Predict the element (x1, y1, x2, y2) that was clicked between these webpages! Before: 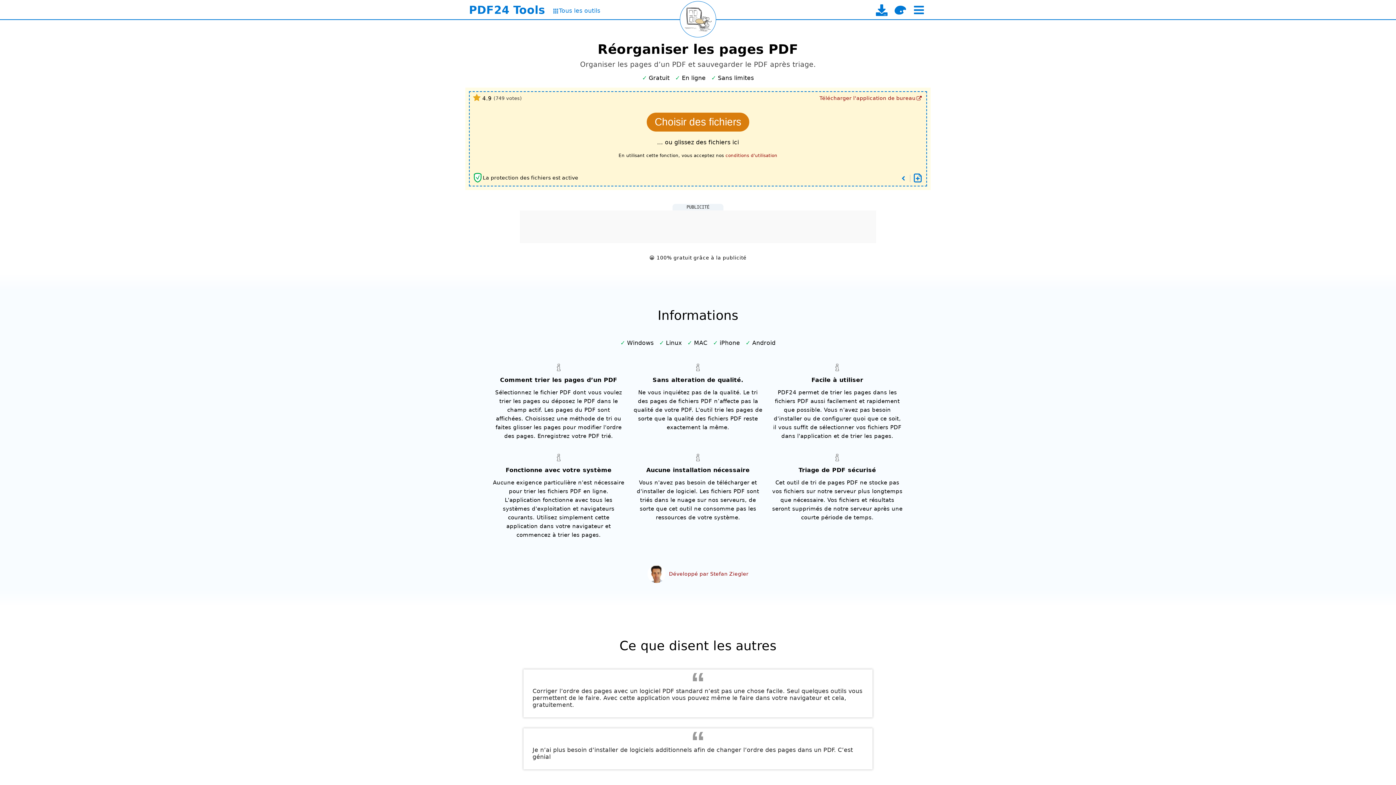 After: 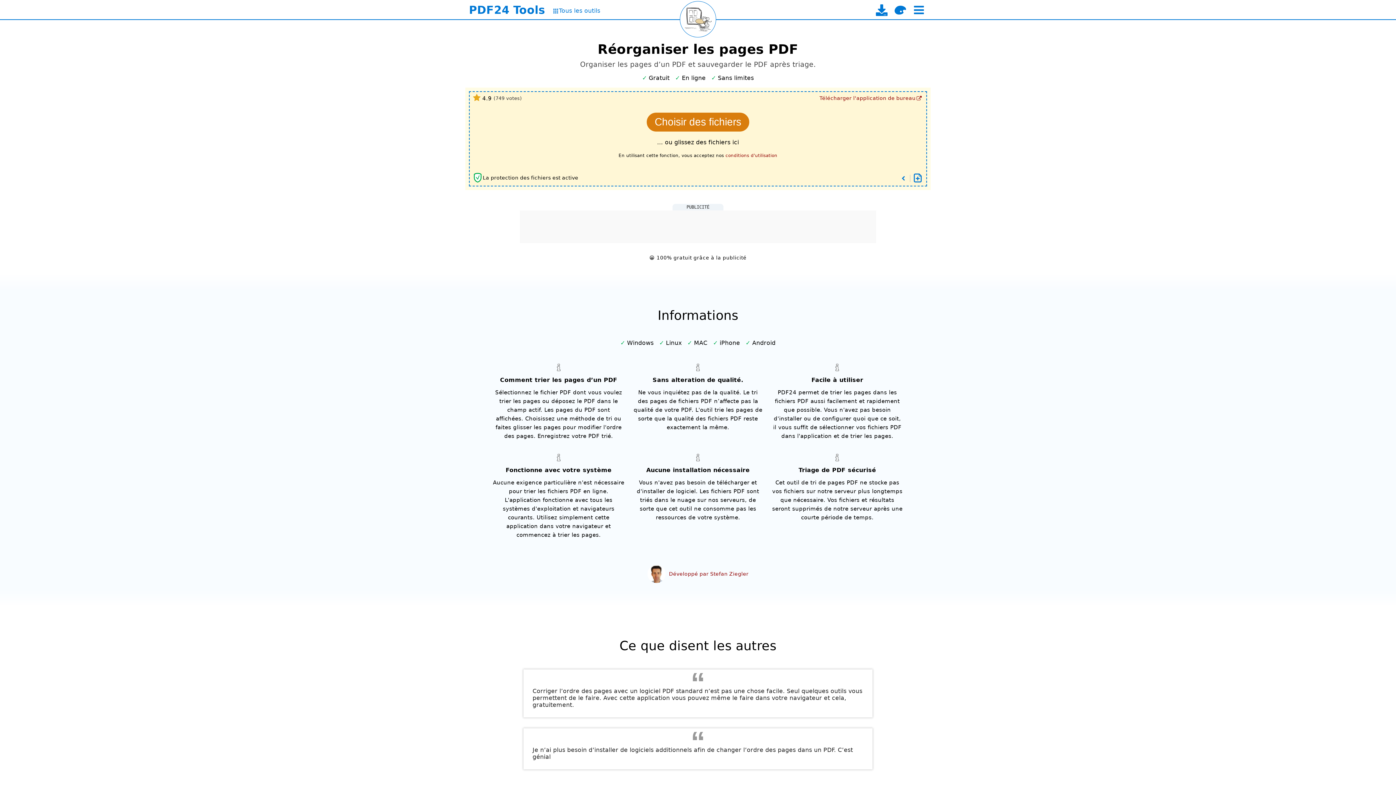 Action: label: Reload page bbox: (680, 1, 716, 37)